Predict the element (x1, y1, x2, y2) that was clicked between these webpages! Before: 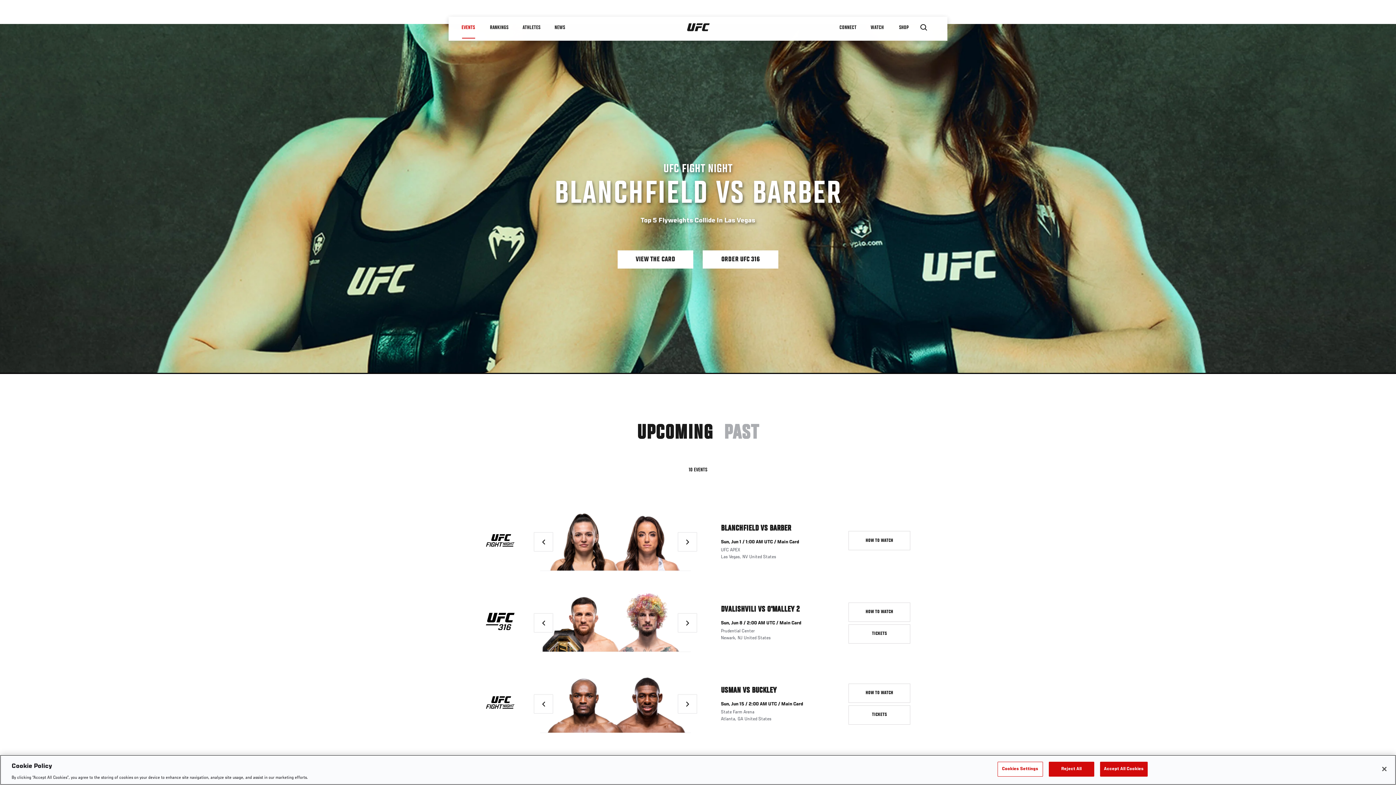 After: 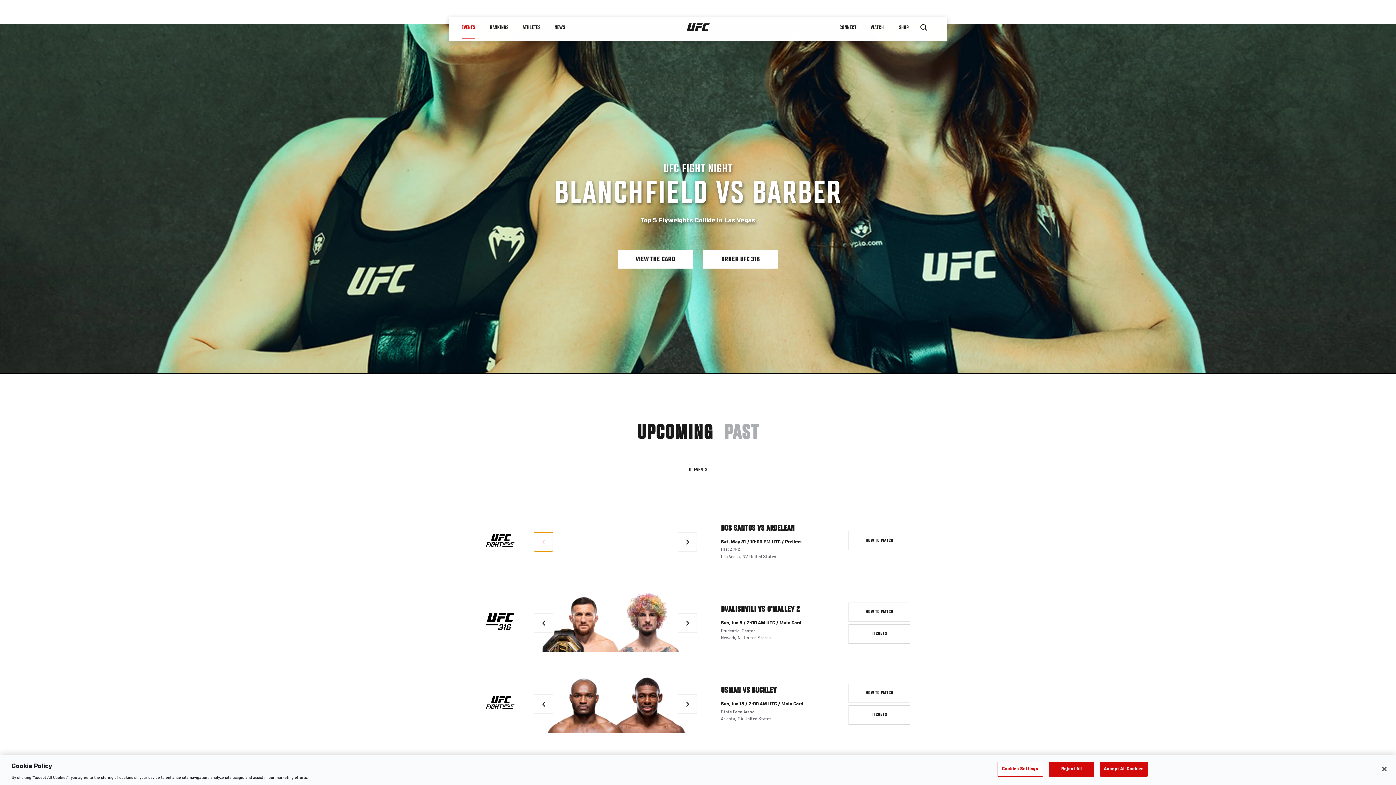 Action: bbox: (533, 532, 553, 552) label: Previous